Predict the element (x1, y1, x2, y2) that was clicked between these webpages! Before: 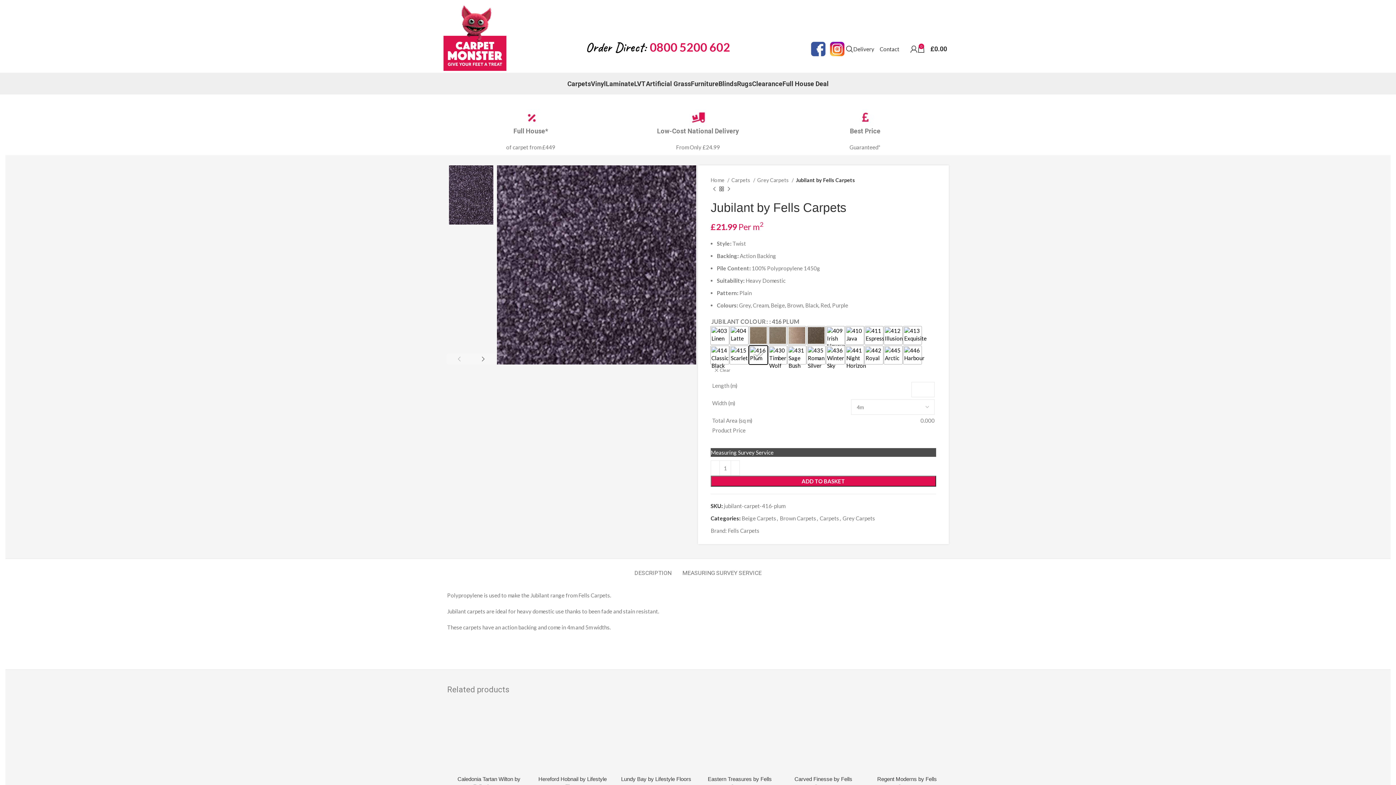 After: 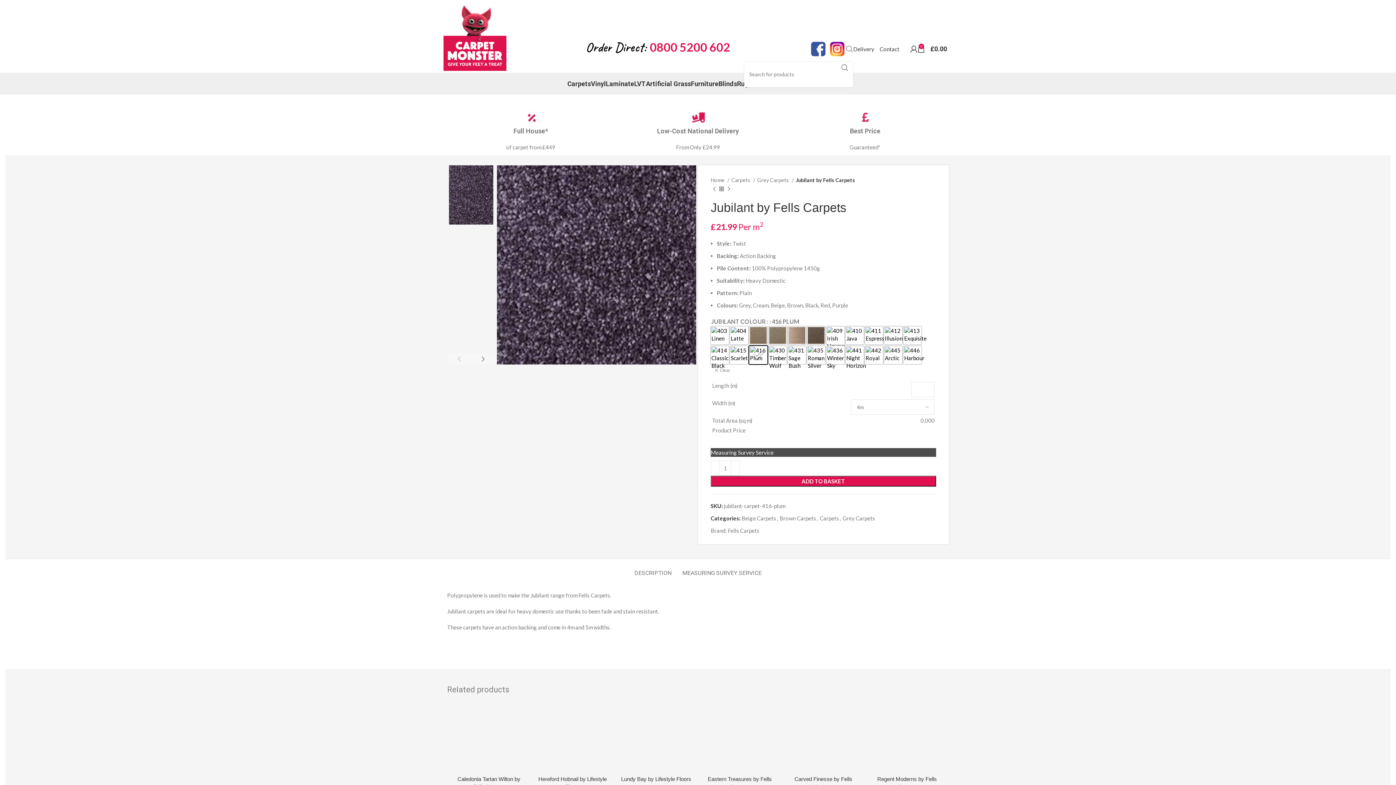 Action: bbox: (846, 41, 853, 56) label: Search